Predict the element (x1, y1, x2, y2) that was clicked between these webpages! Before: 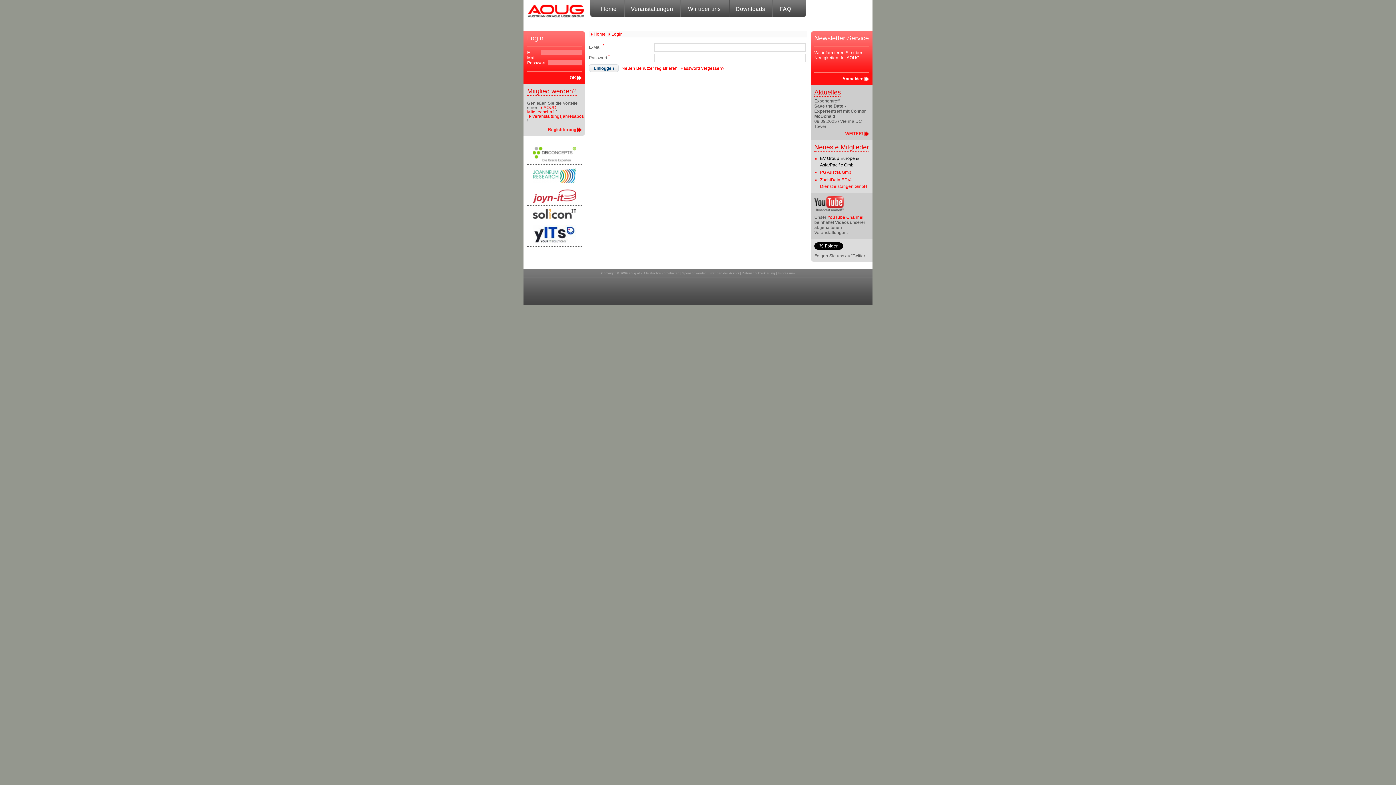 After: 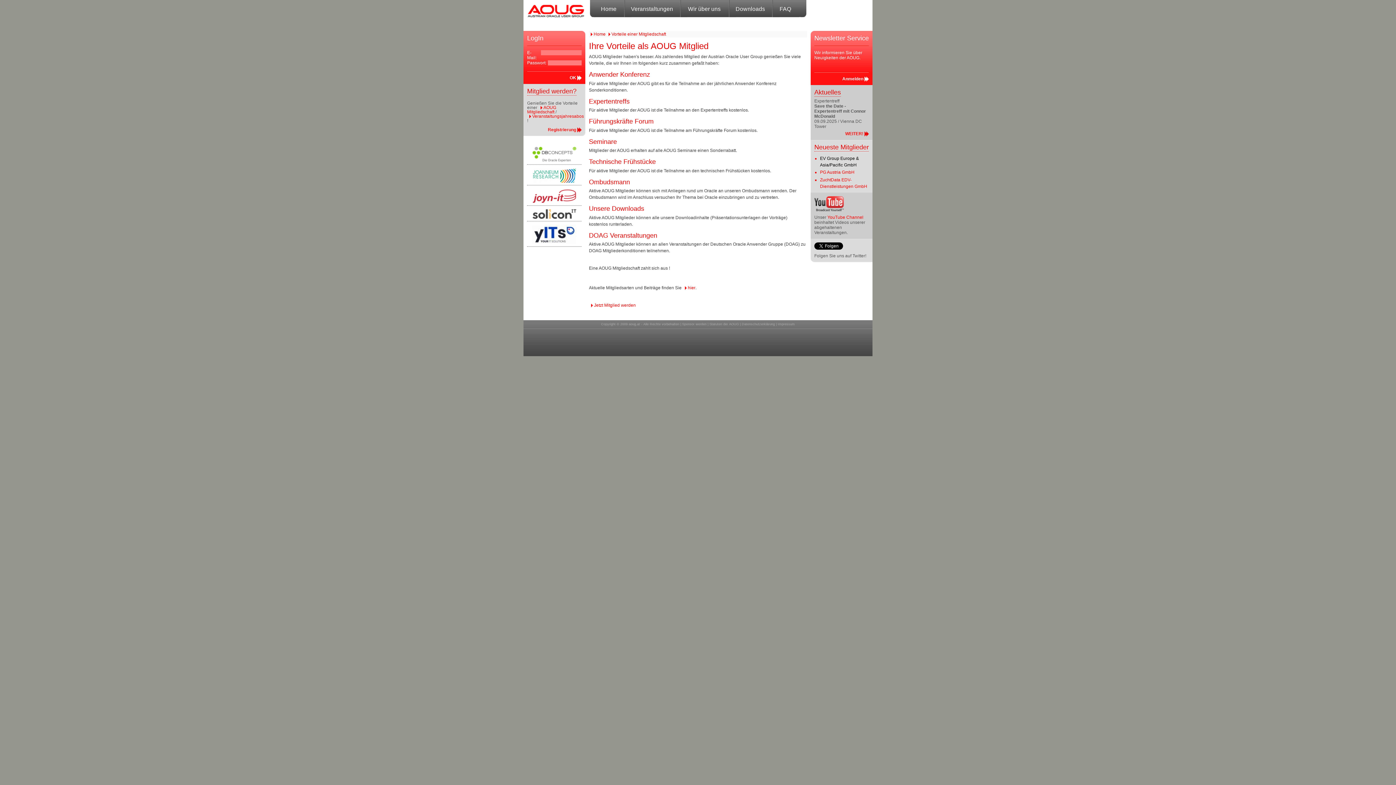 Action: bbox: (527, 104, 556, 114) label: AOUG Mitgliedschaft